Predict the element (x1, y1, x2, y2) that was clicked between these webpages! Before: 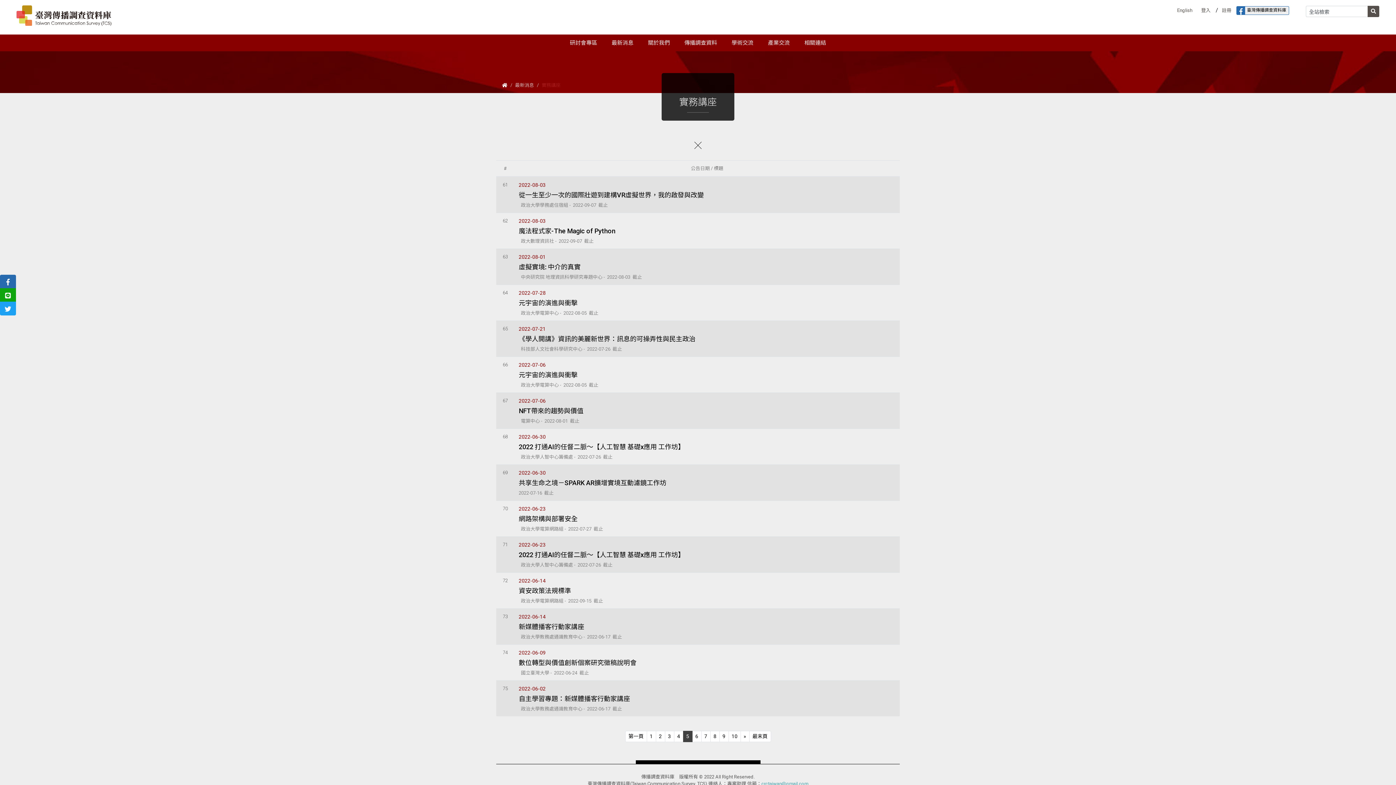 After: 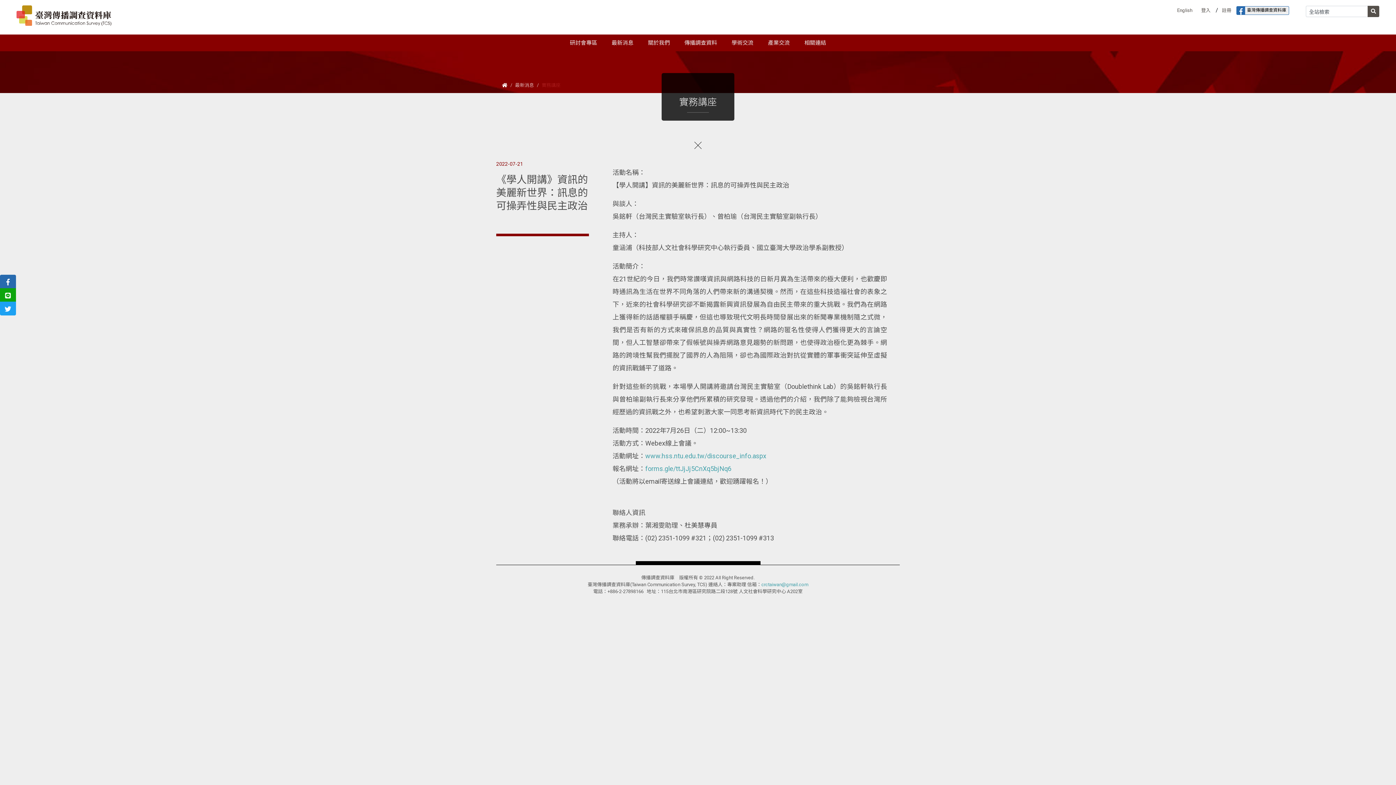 Action: bbox: (518, 335, 695, 342) label: 《學人開講》資訊的美麗新世界：訊息的可操弄性與民主政治